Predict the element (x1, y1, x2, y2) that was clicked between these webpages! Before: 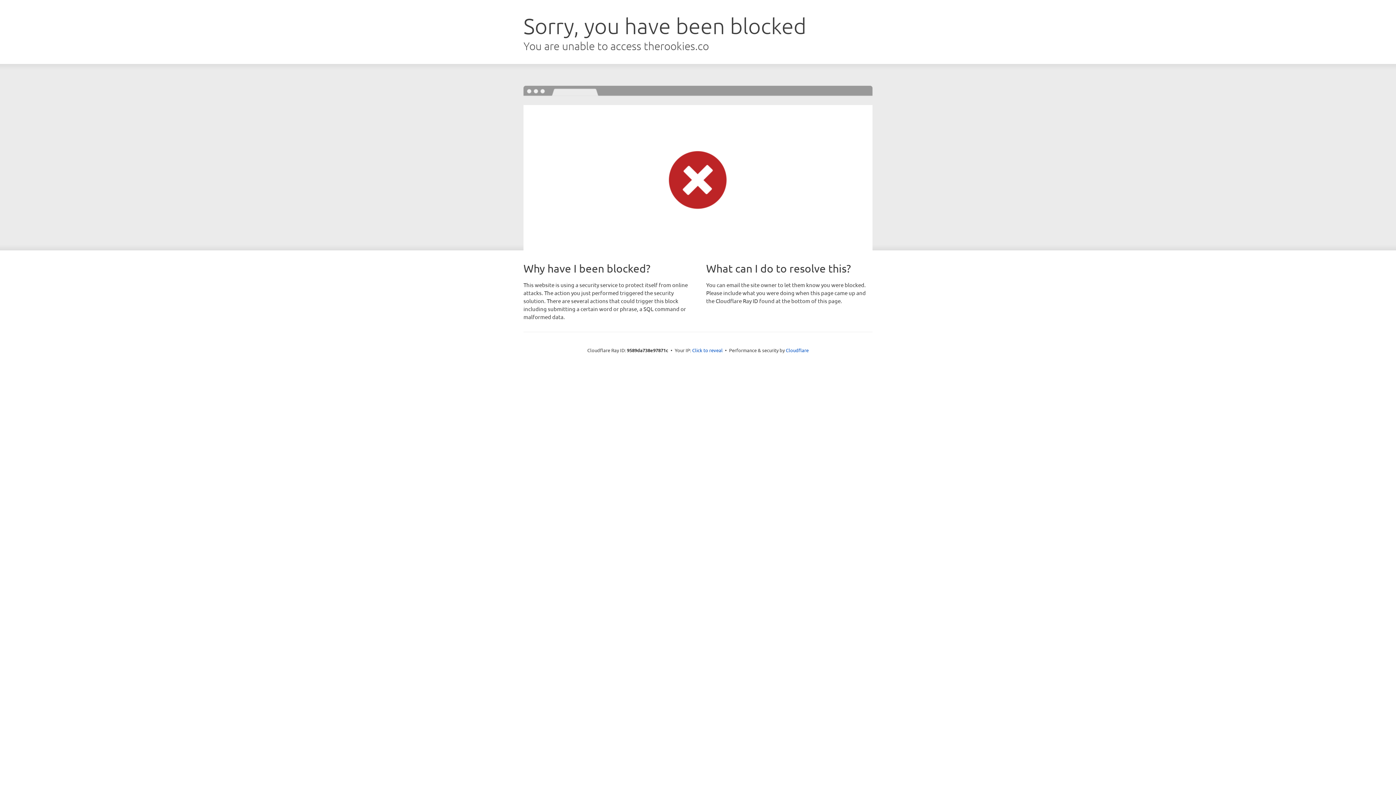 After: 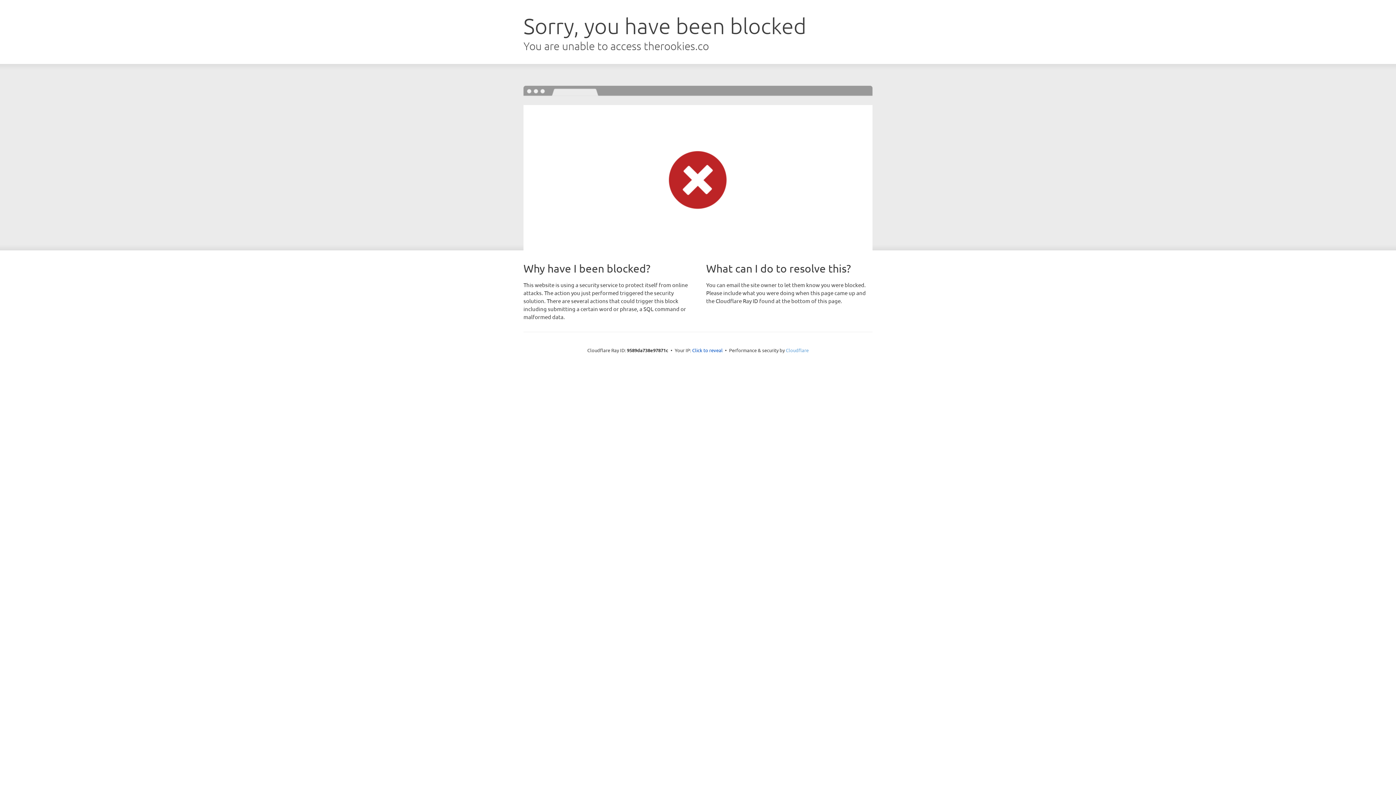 Action: label: Cloudflare bbox: (786, 347, 808, 353)